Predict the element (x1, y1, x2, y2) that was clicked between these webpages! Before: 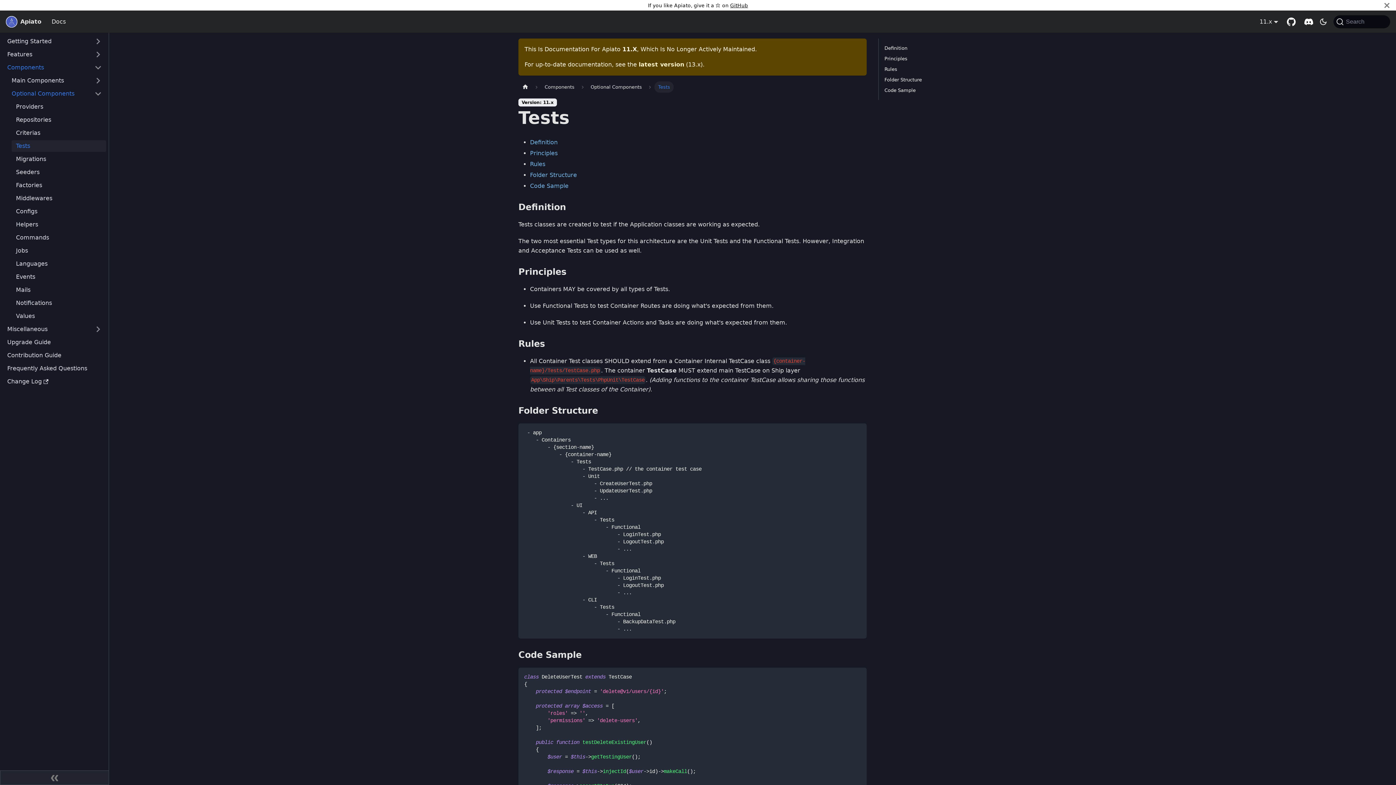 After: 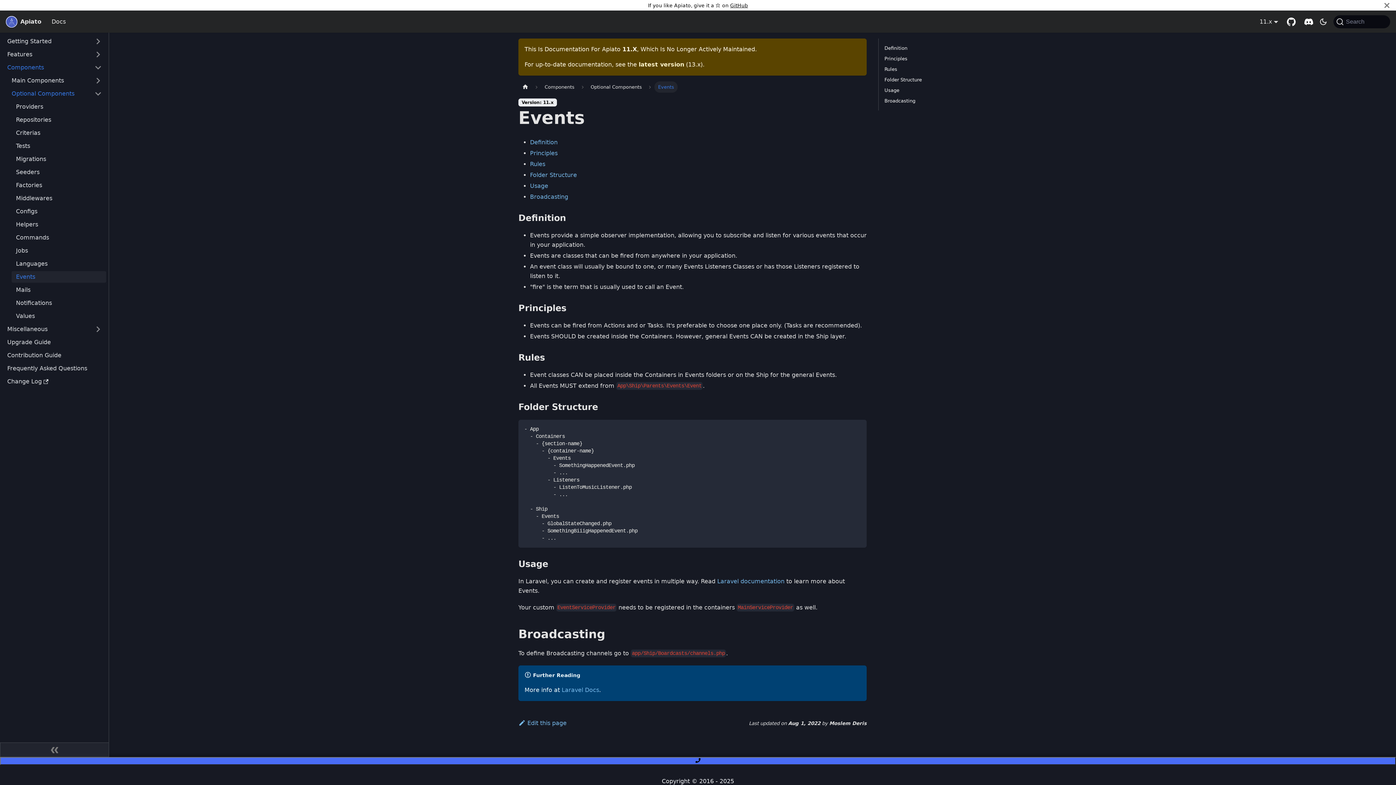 Action: bbox: (11, 271, 106, 282) label: Events